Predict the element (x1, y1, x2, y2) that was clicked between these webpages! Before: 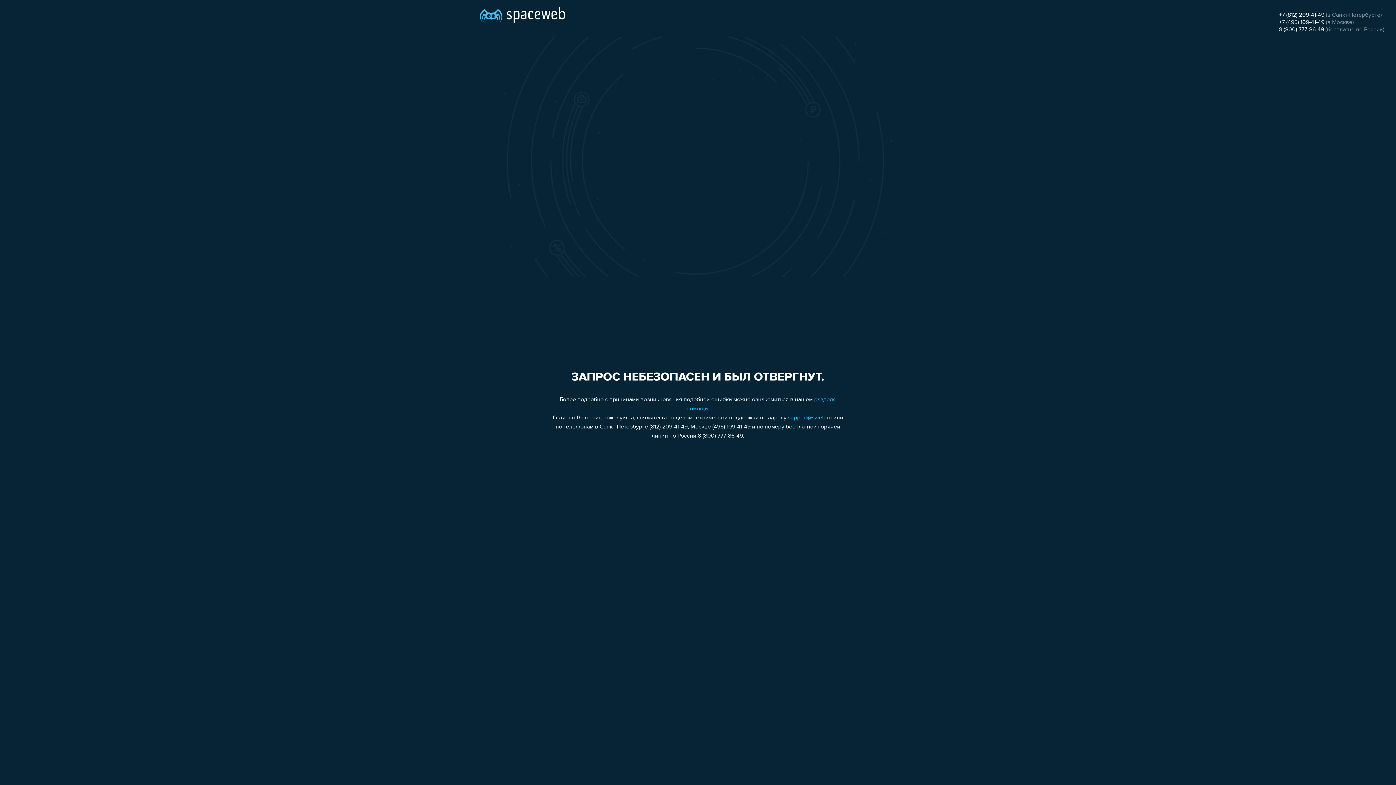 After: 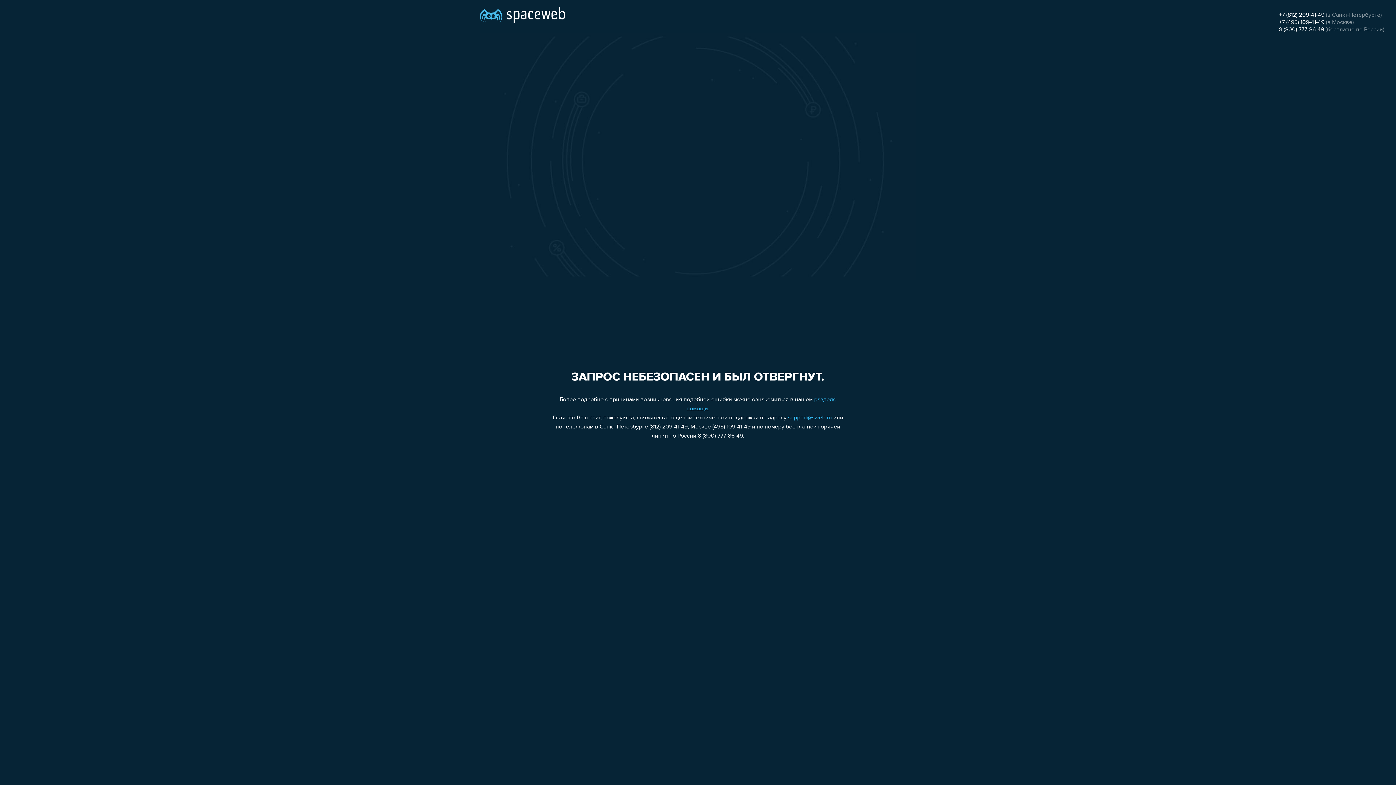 Action: bbox: (1279, 26, 1324, 32) label: 8 (800) 777-86-49